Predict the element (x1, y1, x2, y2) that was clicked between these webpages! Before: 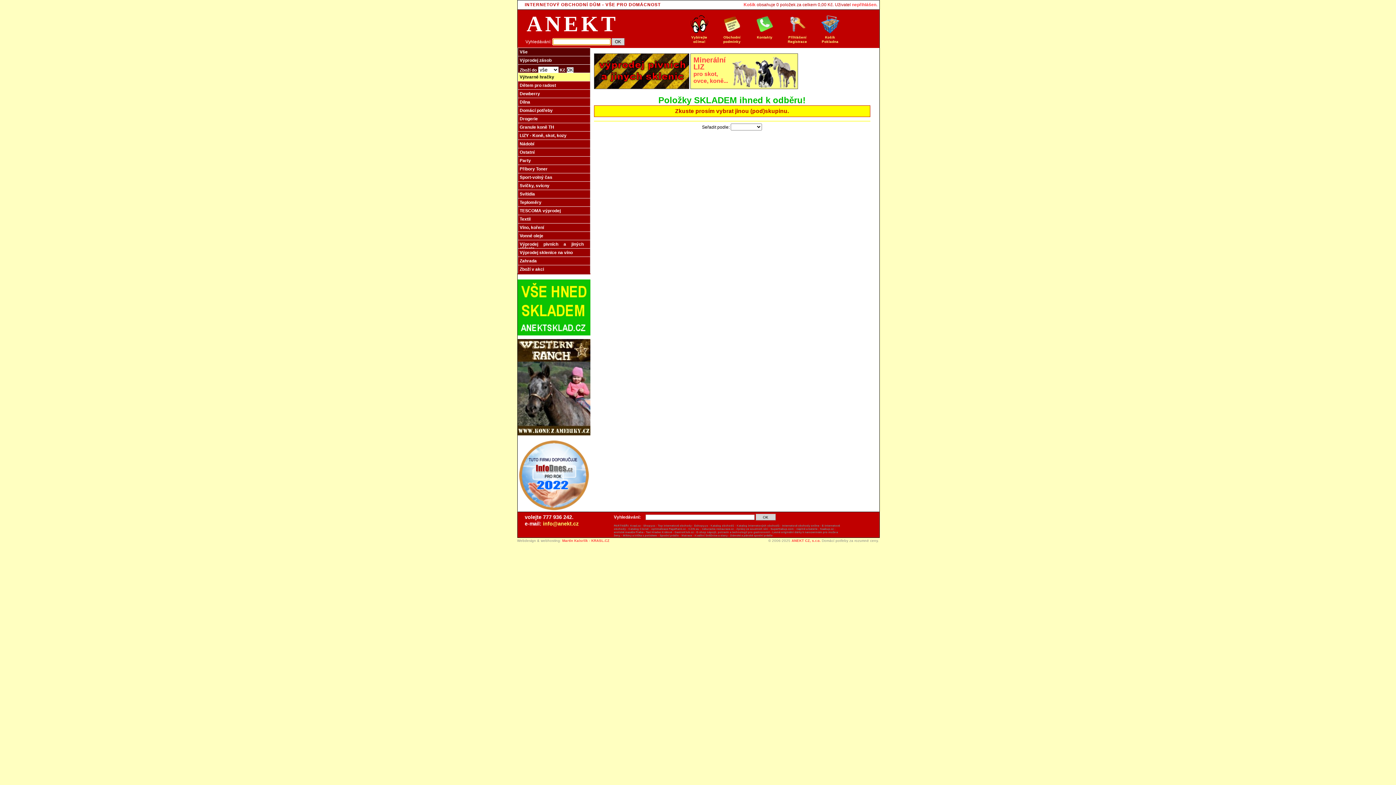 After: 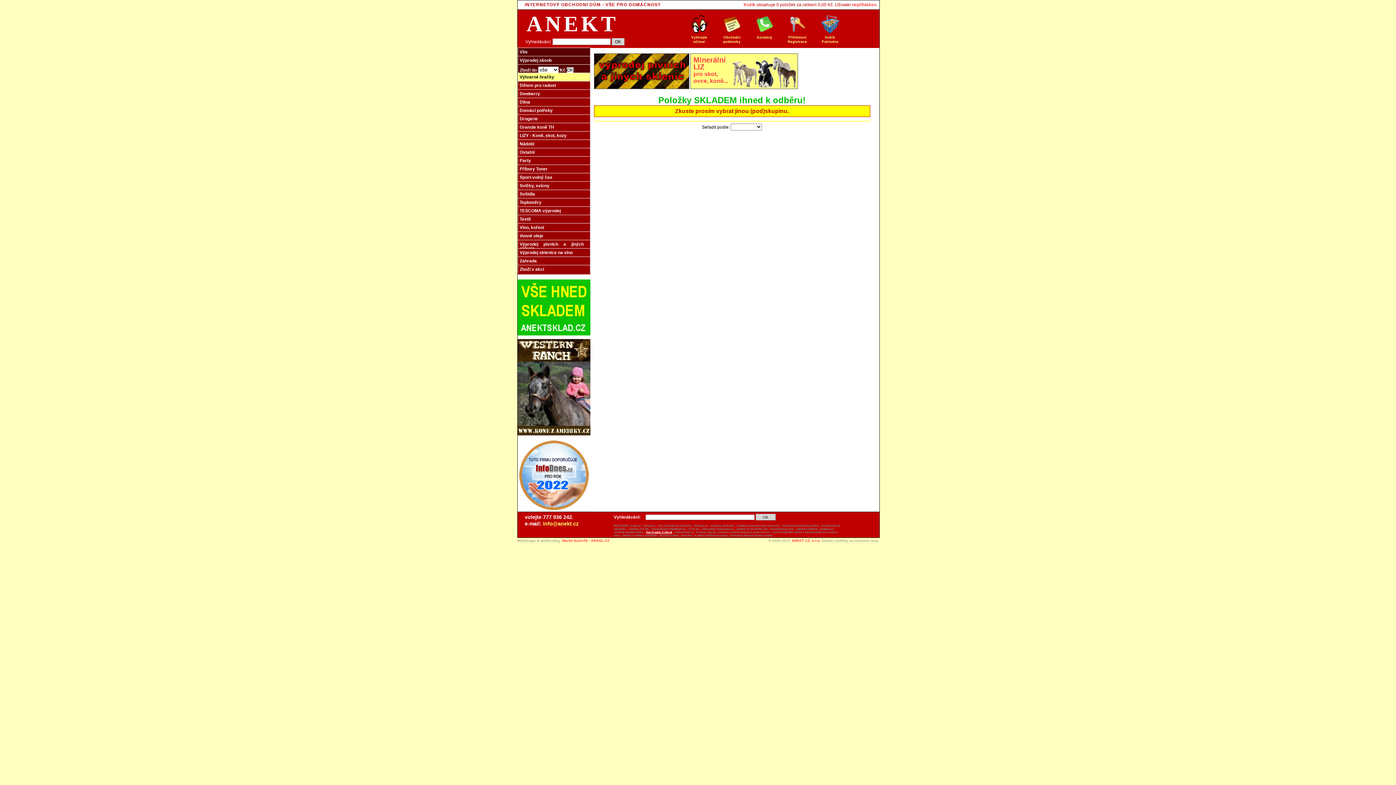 Action: bbox: (646, 530, 672, 534) label: Taxi Hradec Králové